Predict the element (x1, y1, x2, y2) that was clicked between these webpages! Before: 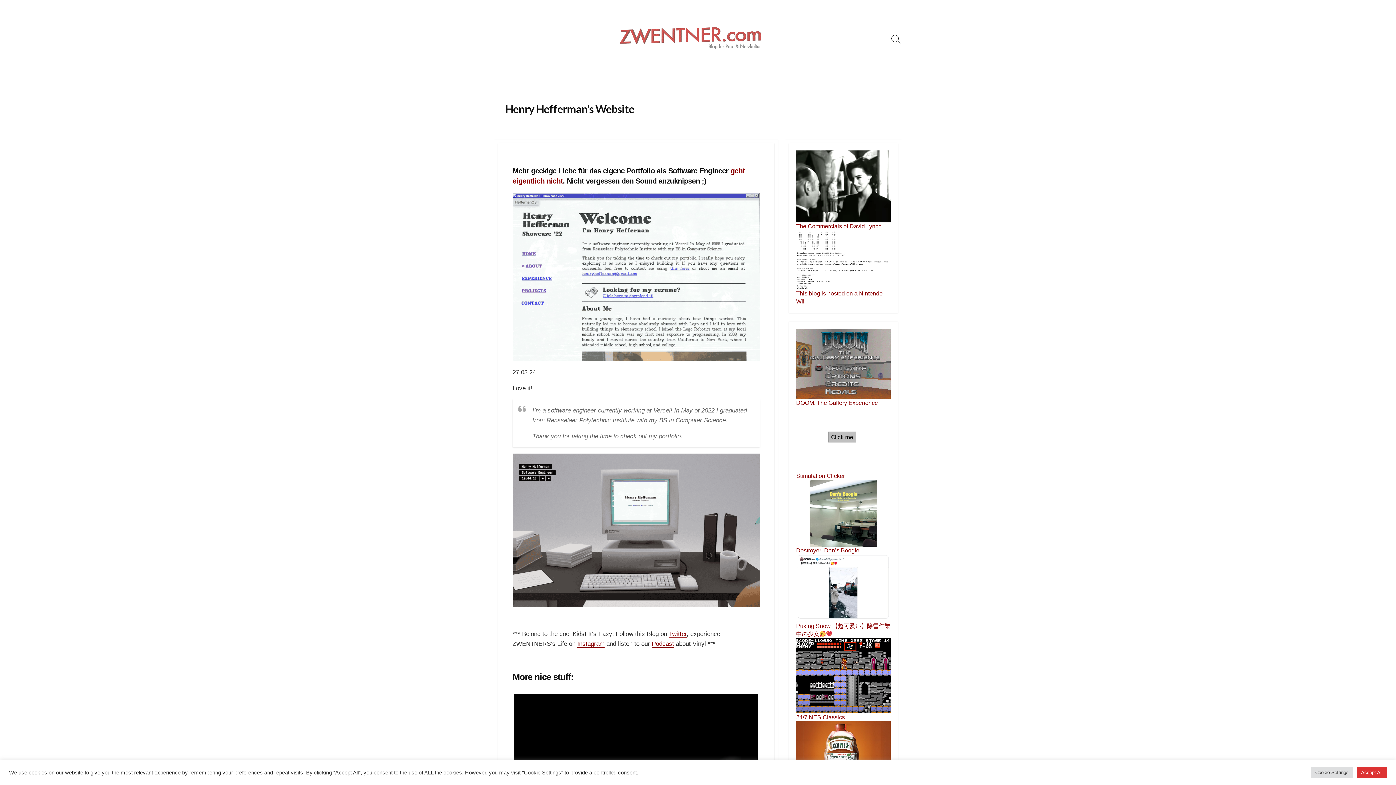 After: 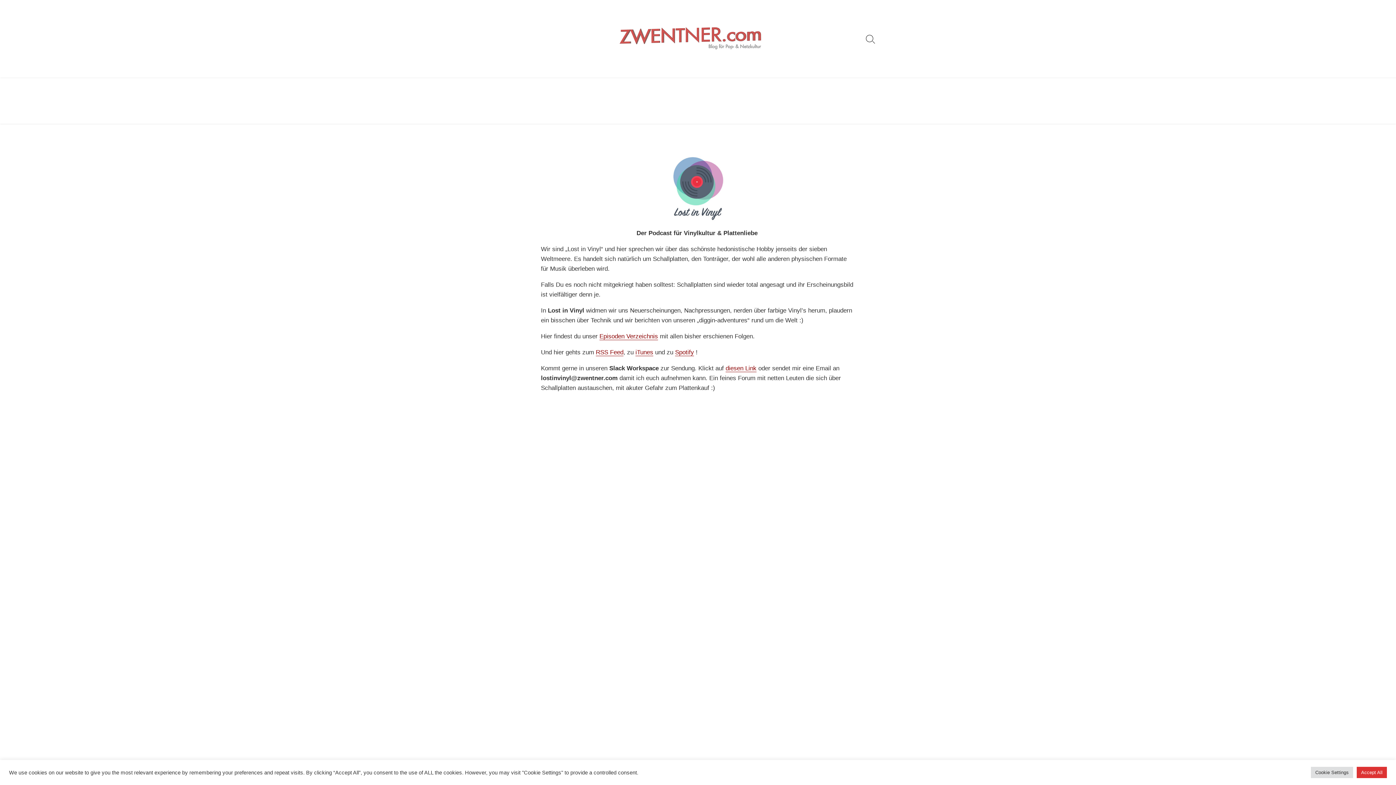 Action: label: Podcast bbox: (652, 640, 674, 647)